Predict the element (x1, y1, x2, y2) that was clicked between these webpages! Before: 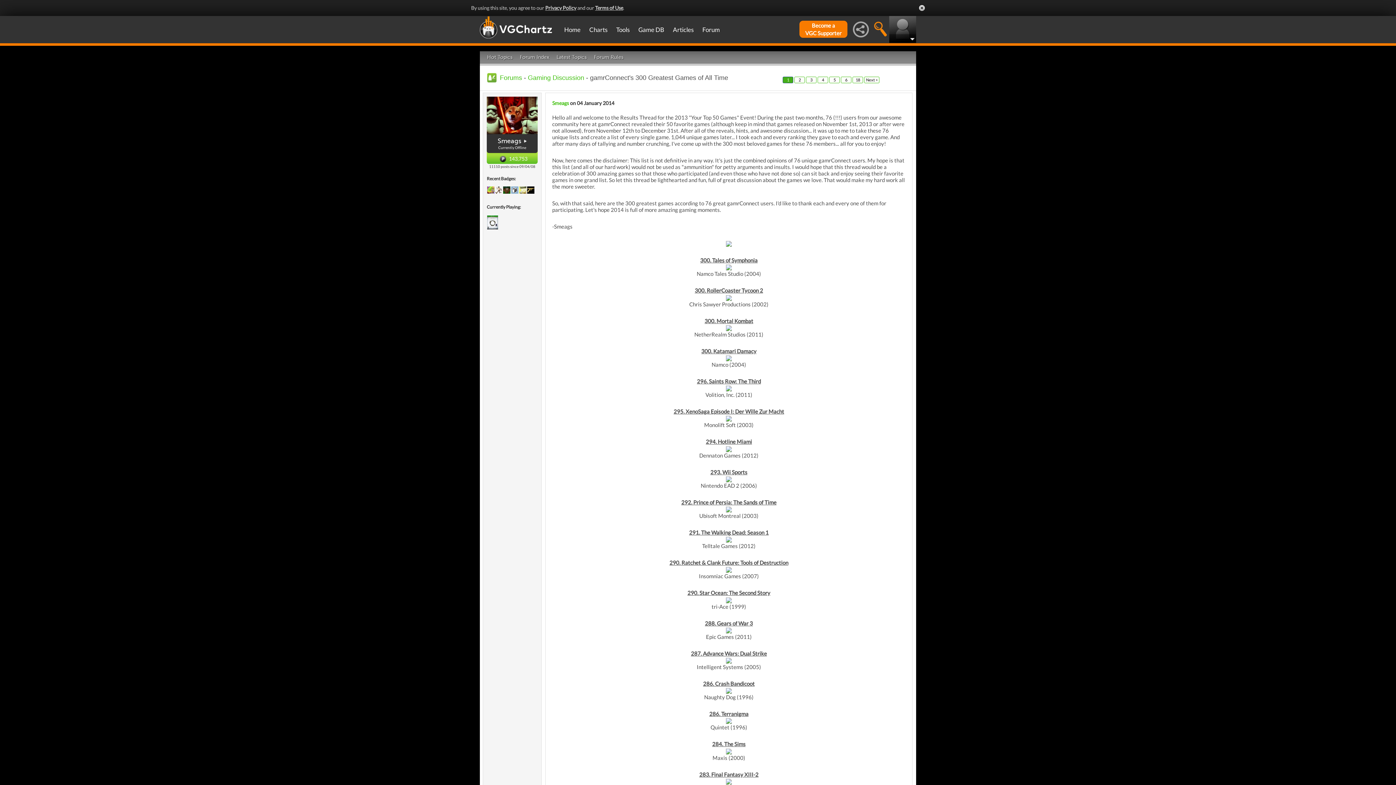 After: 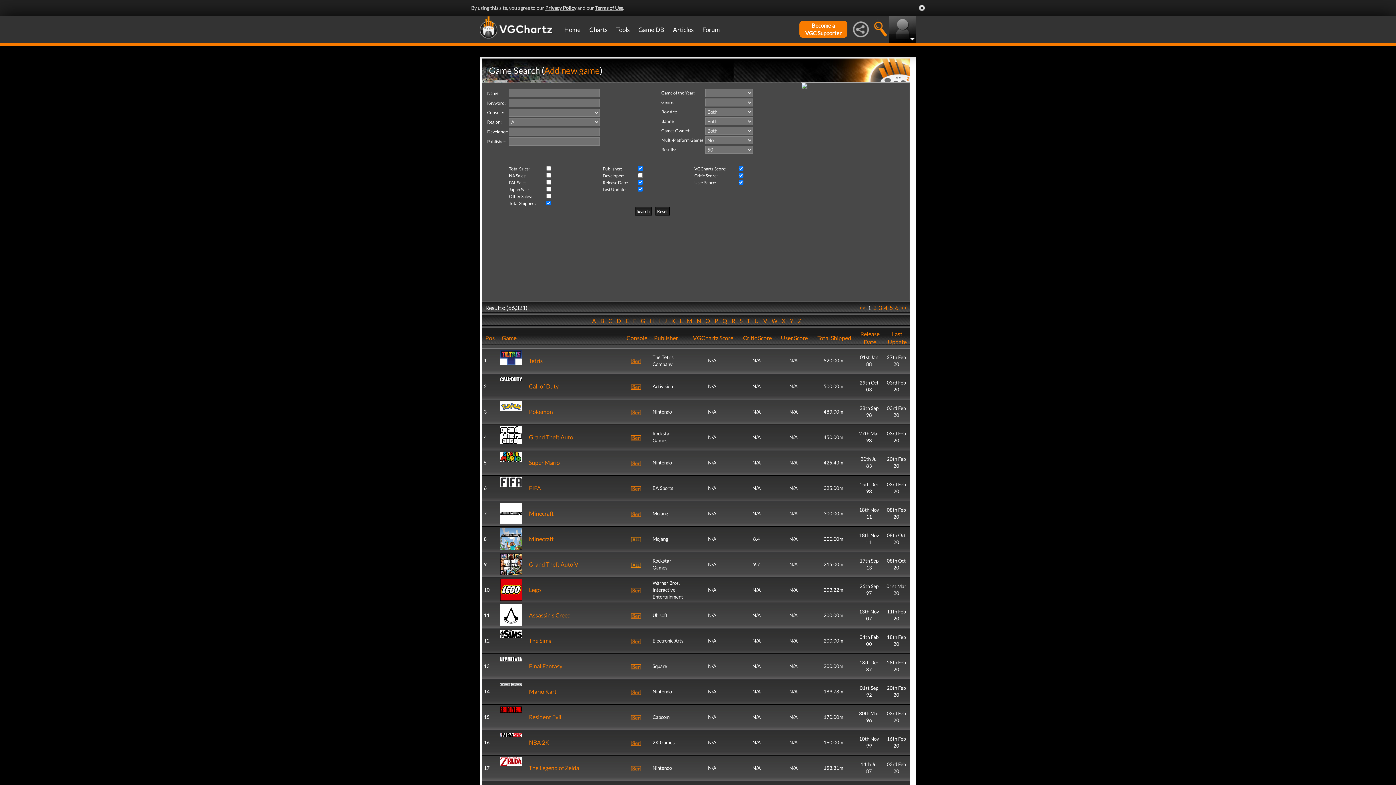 Action: label: Game DB bbox: (634, 16, 668, 43)